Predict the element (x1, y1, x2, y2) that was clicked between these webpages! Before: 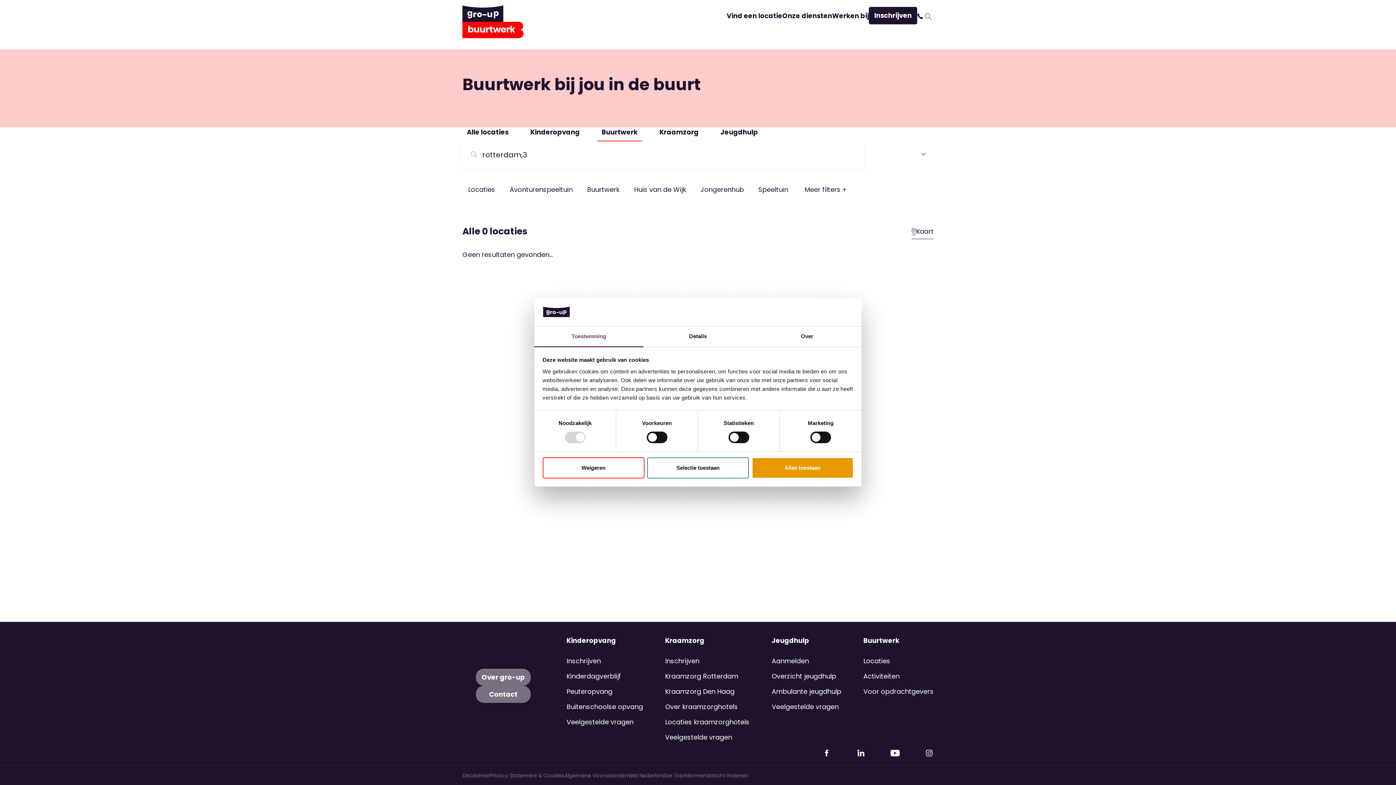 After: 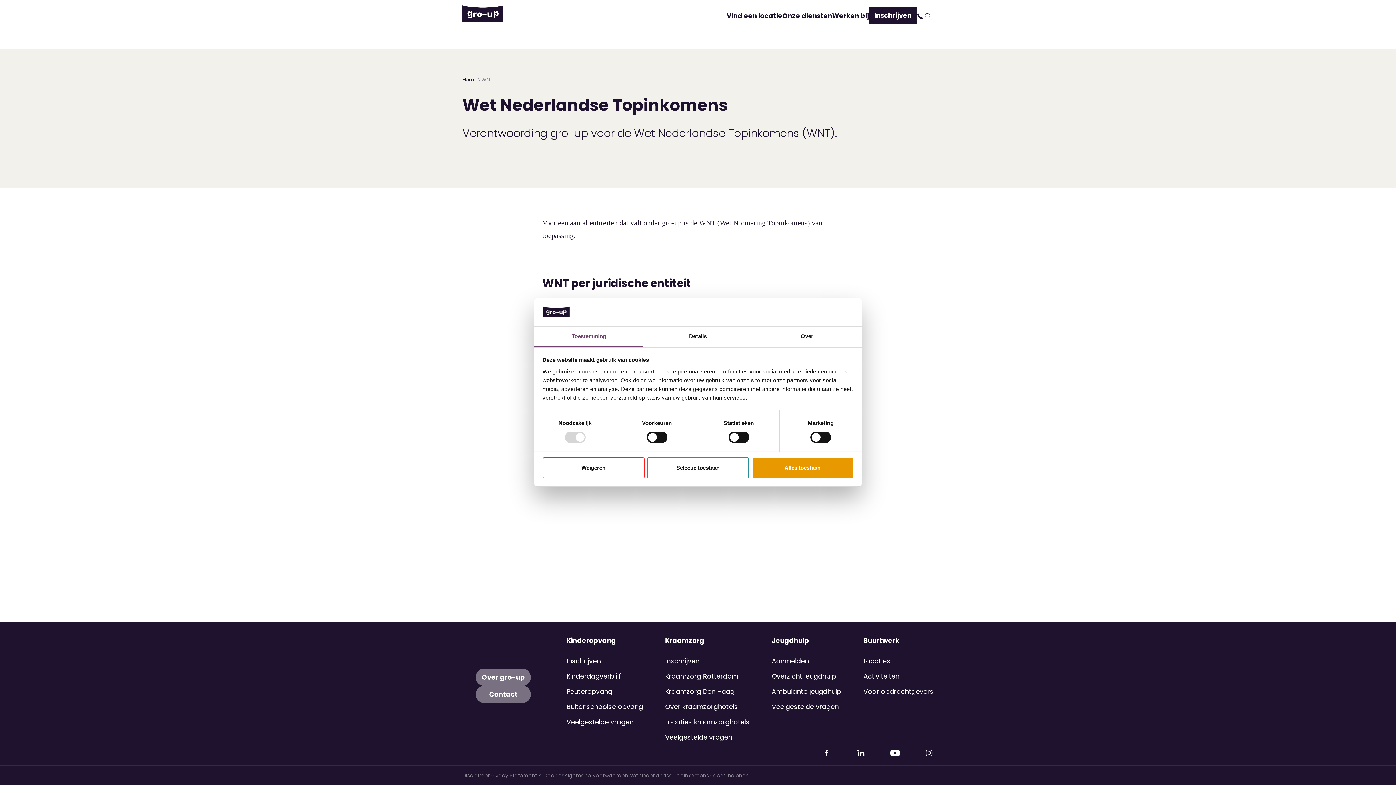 Action: label: Wet Nederlandse Topinkomens bbox: (628, 772, 709, 779)